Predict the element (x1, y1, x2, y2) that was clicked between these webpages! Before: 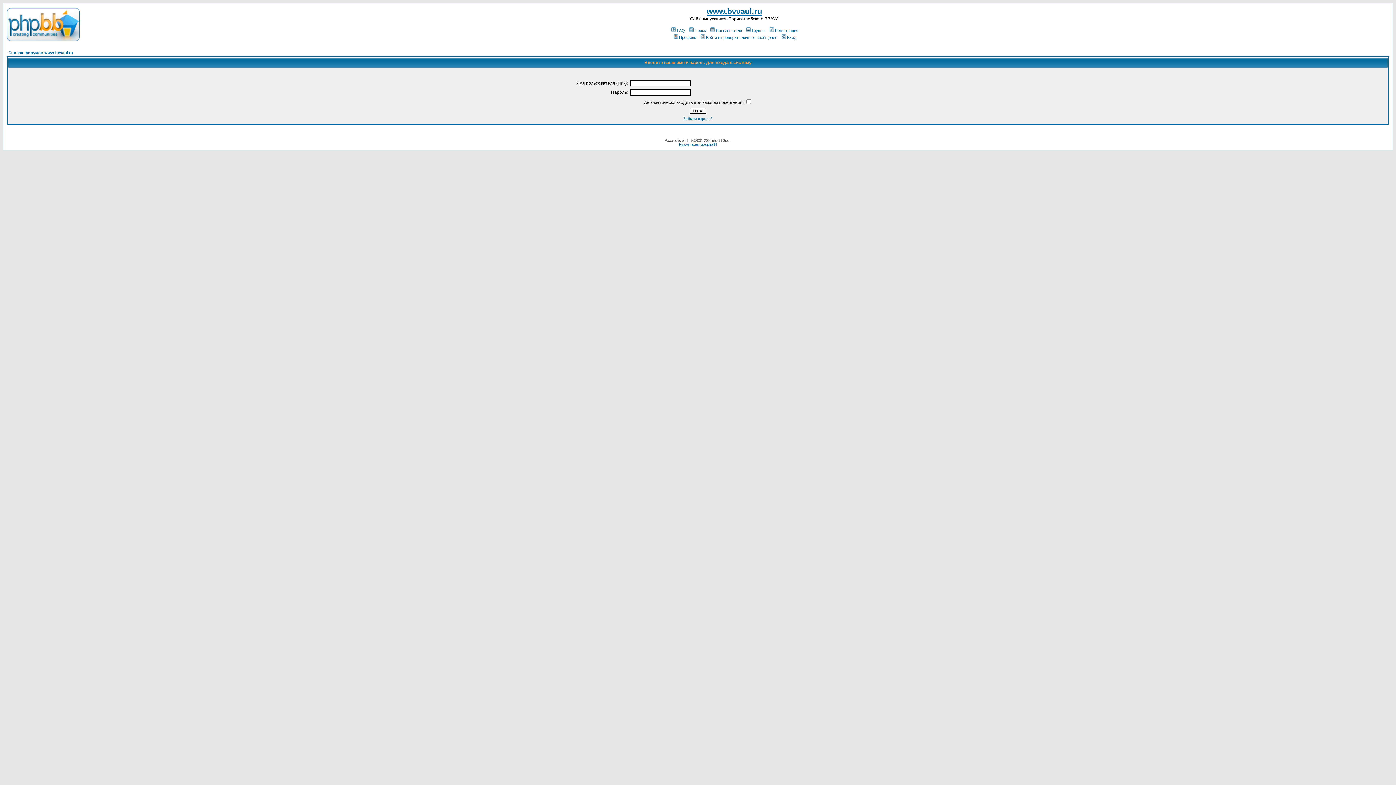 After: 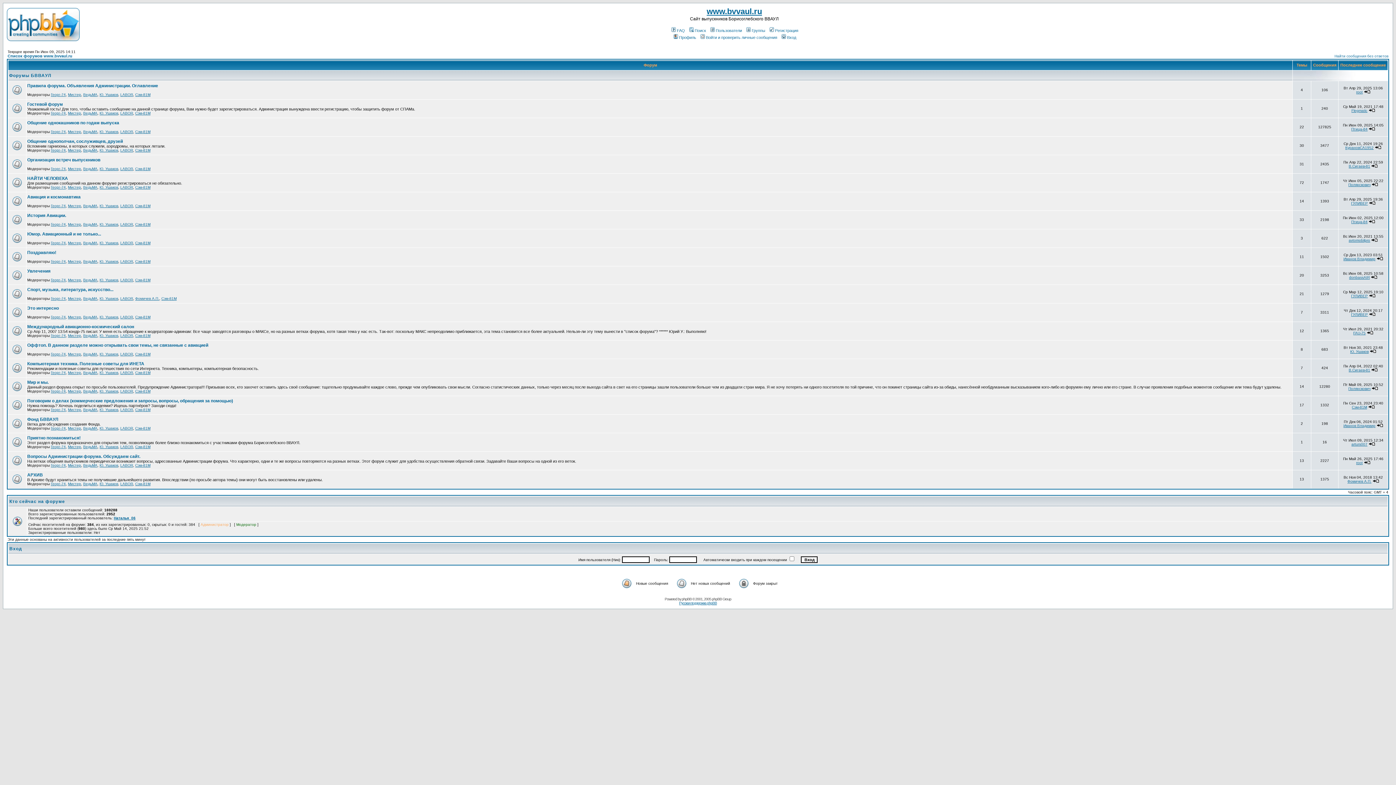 Action: bbox: (8, 50, 73, 54) label: Список форумов www.bvvaul.ru